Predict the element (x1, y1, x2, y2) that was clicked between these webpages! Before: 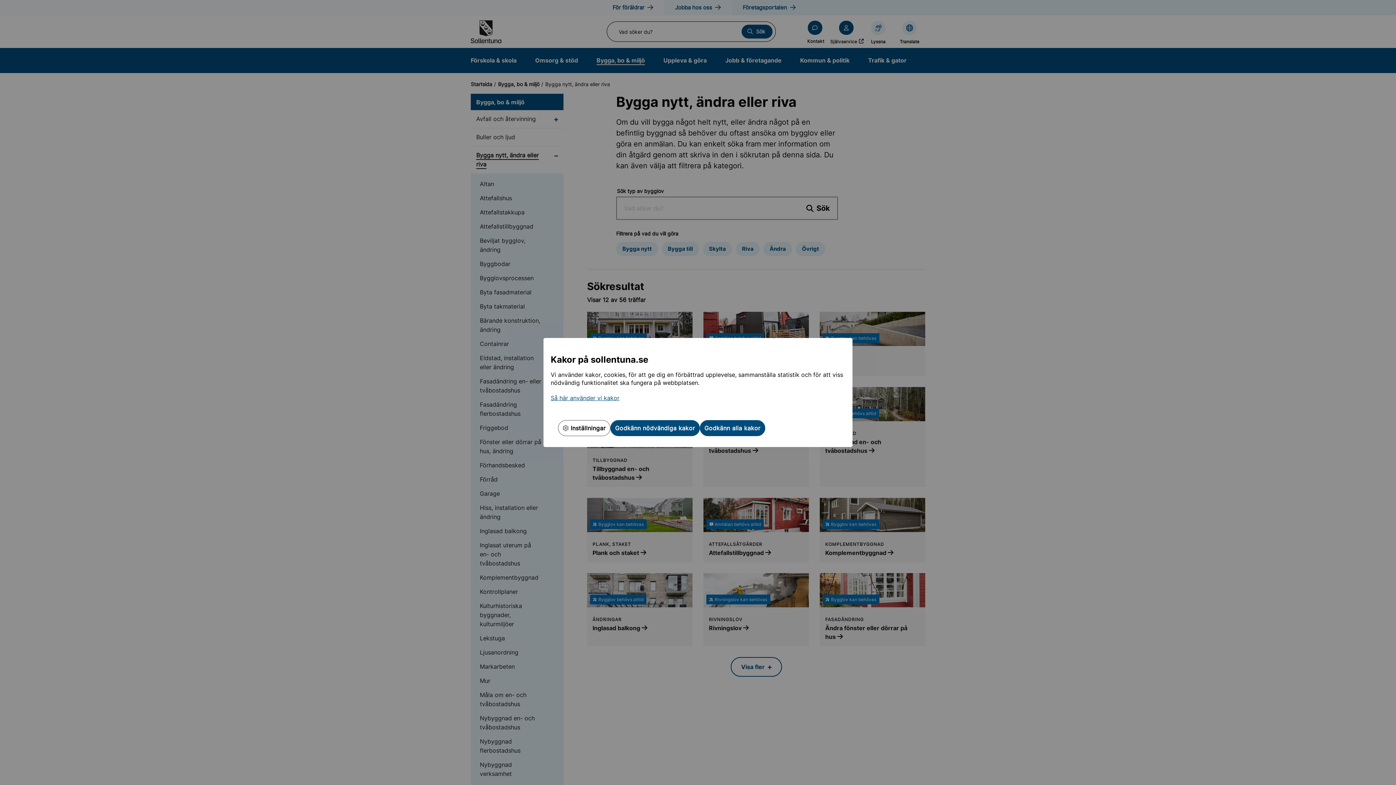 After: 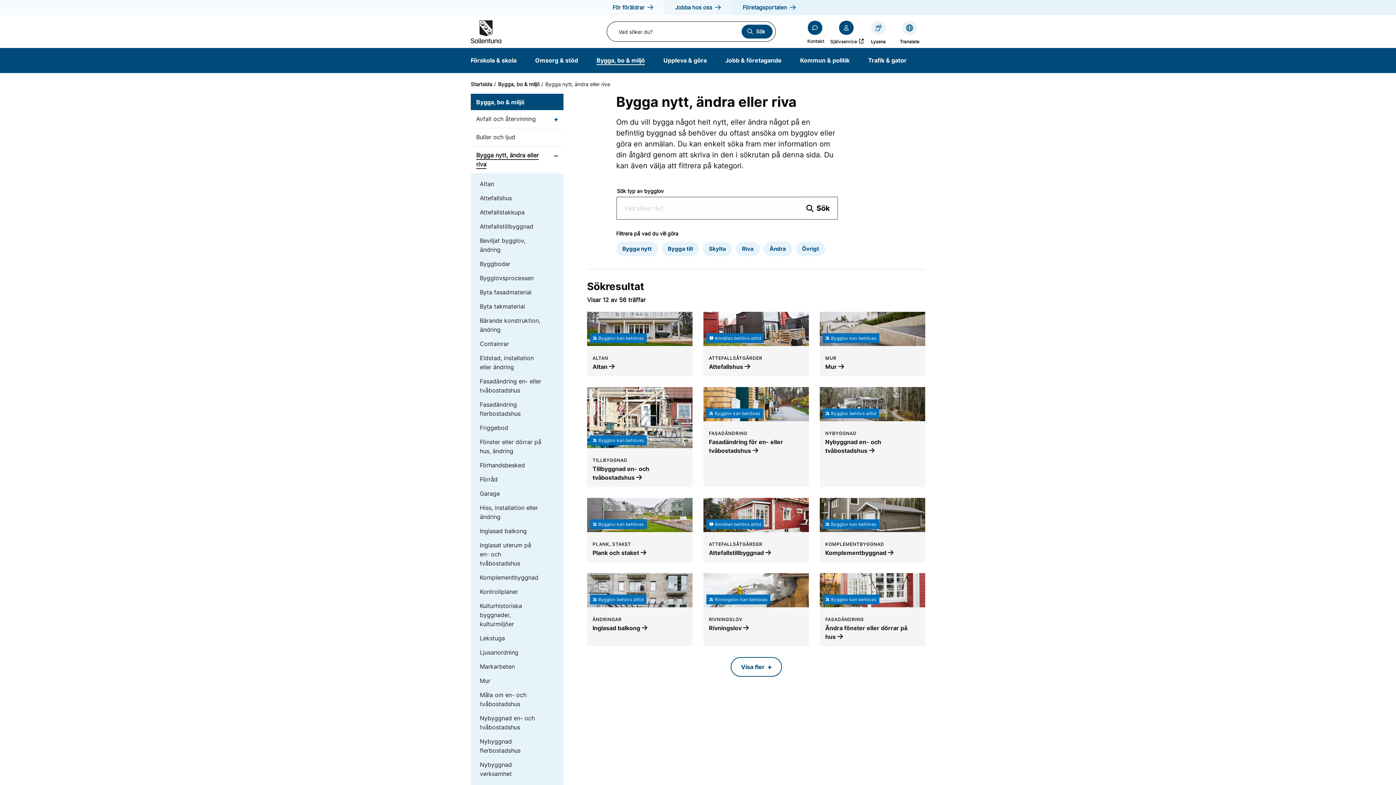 Action: bbox: (699, 420, 765, 436) label: Godkänn alla kakor